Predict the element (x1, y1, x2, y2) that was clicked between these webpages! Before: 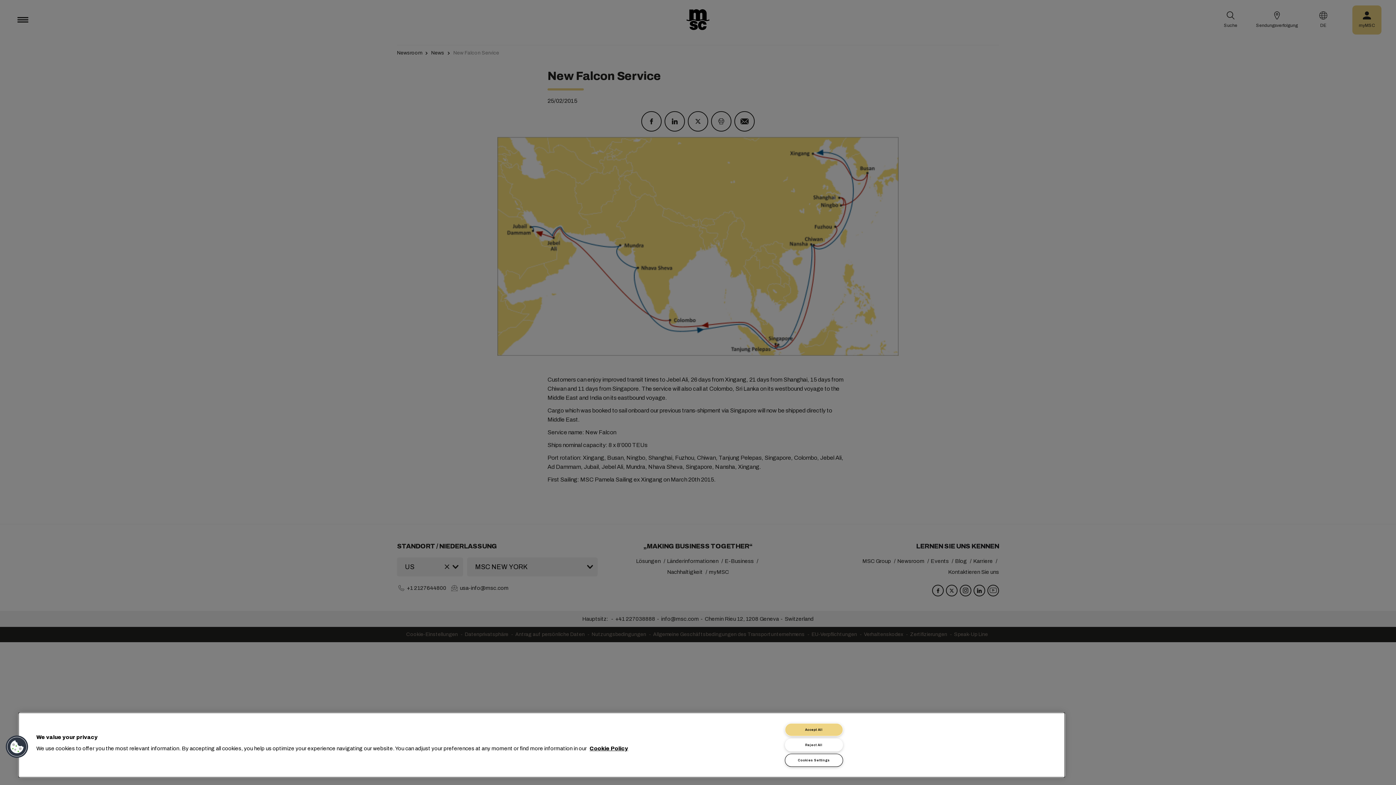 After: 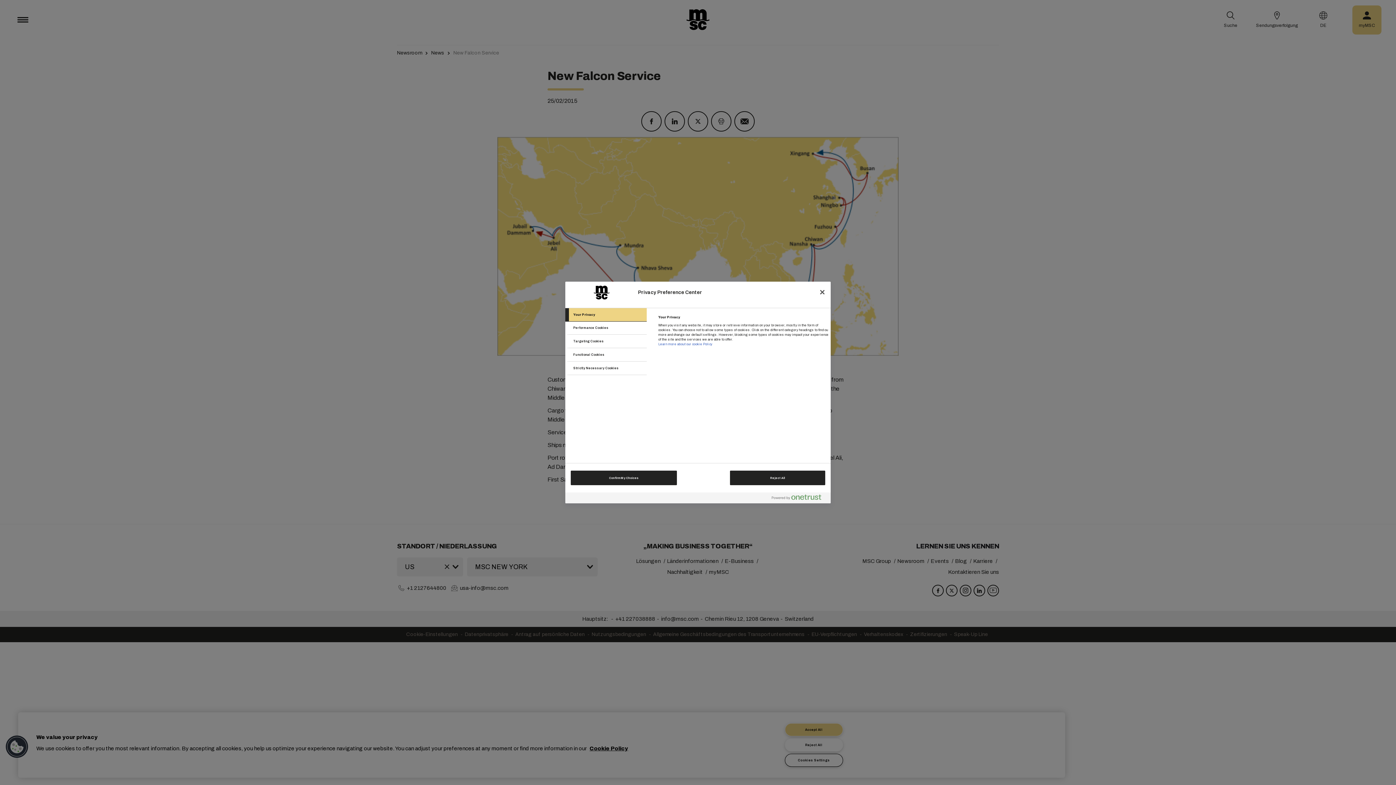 Action: bbox: (5, 735, 28, 759) label: Cookies